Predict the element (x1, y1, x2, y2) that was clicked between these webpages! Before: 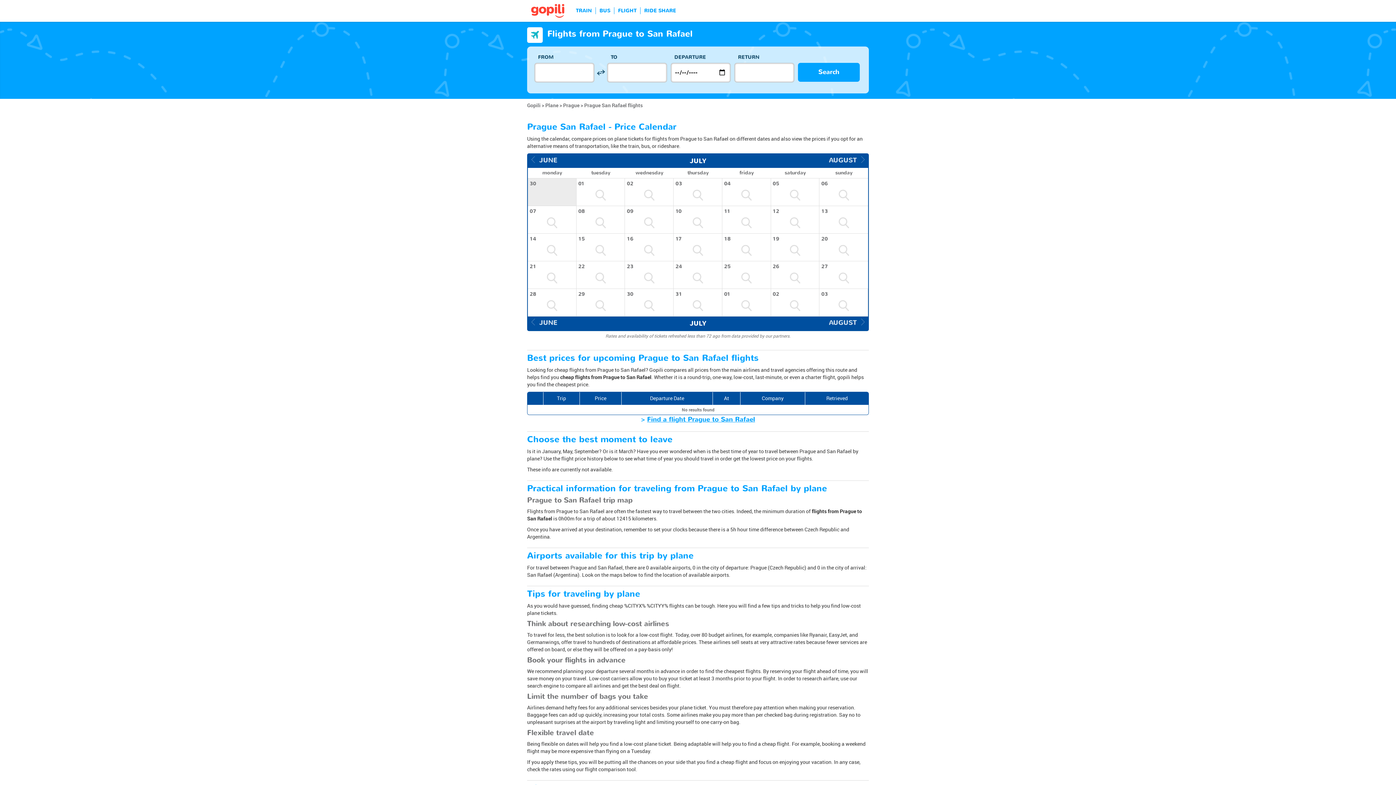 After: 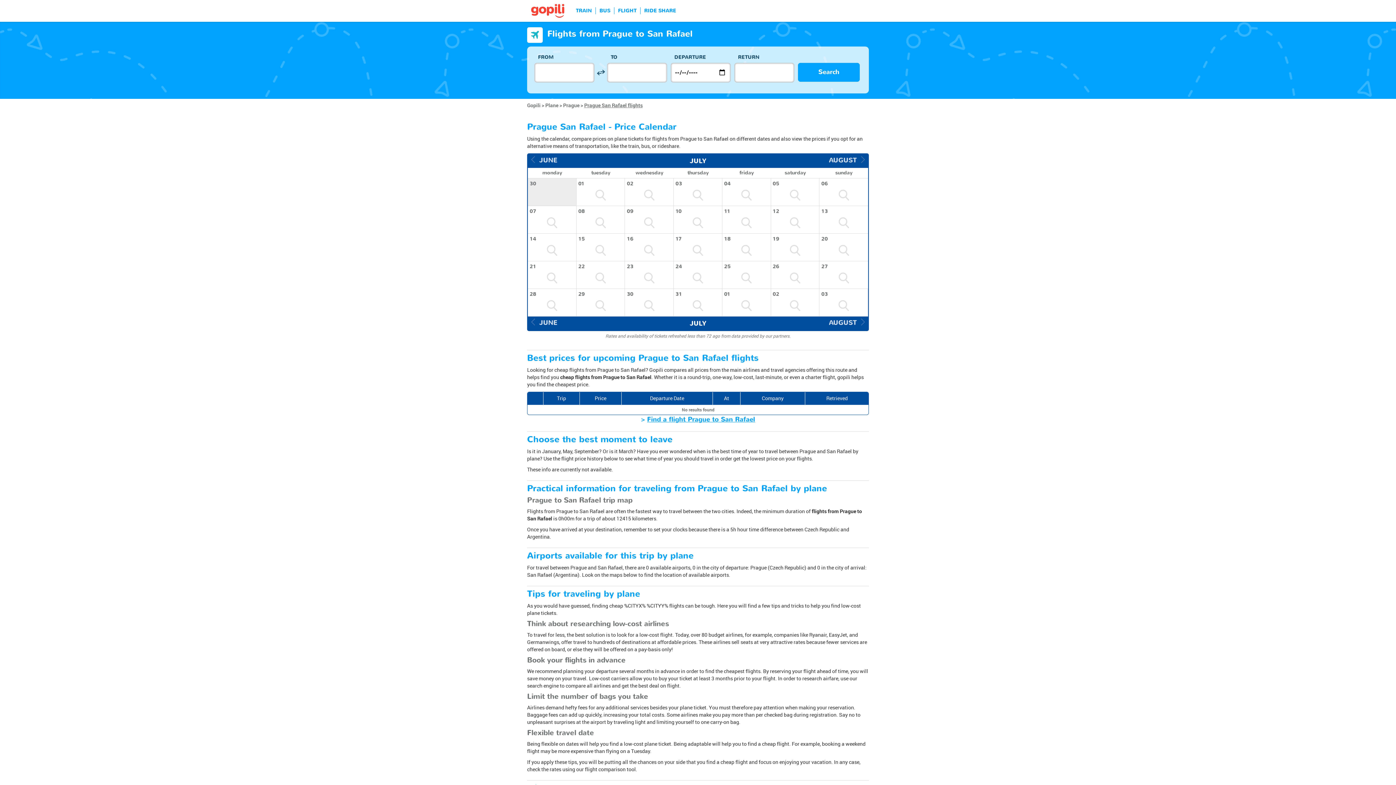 Action: label: Prague San Rafael flights bbox: (584, 101, 642, 108)